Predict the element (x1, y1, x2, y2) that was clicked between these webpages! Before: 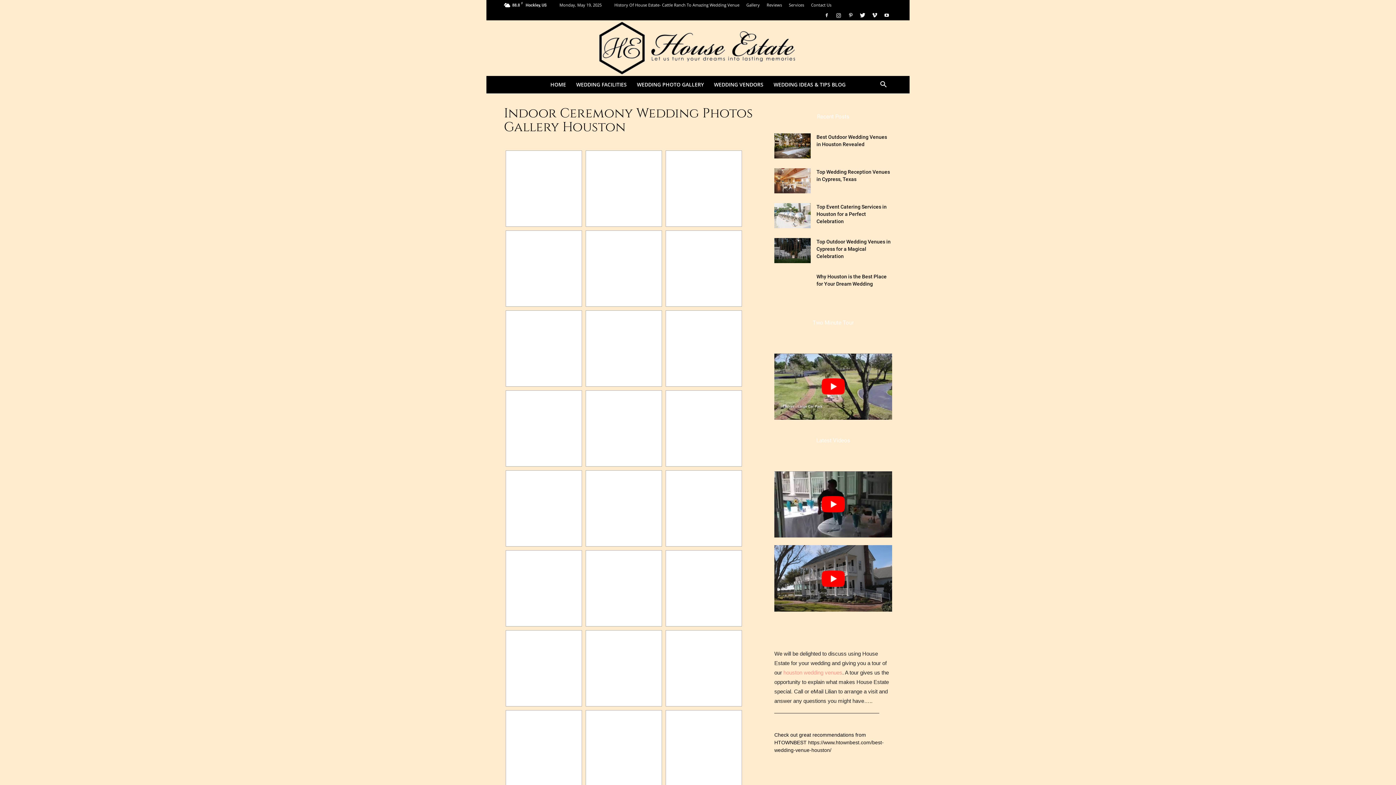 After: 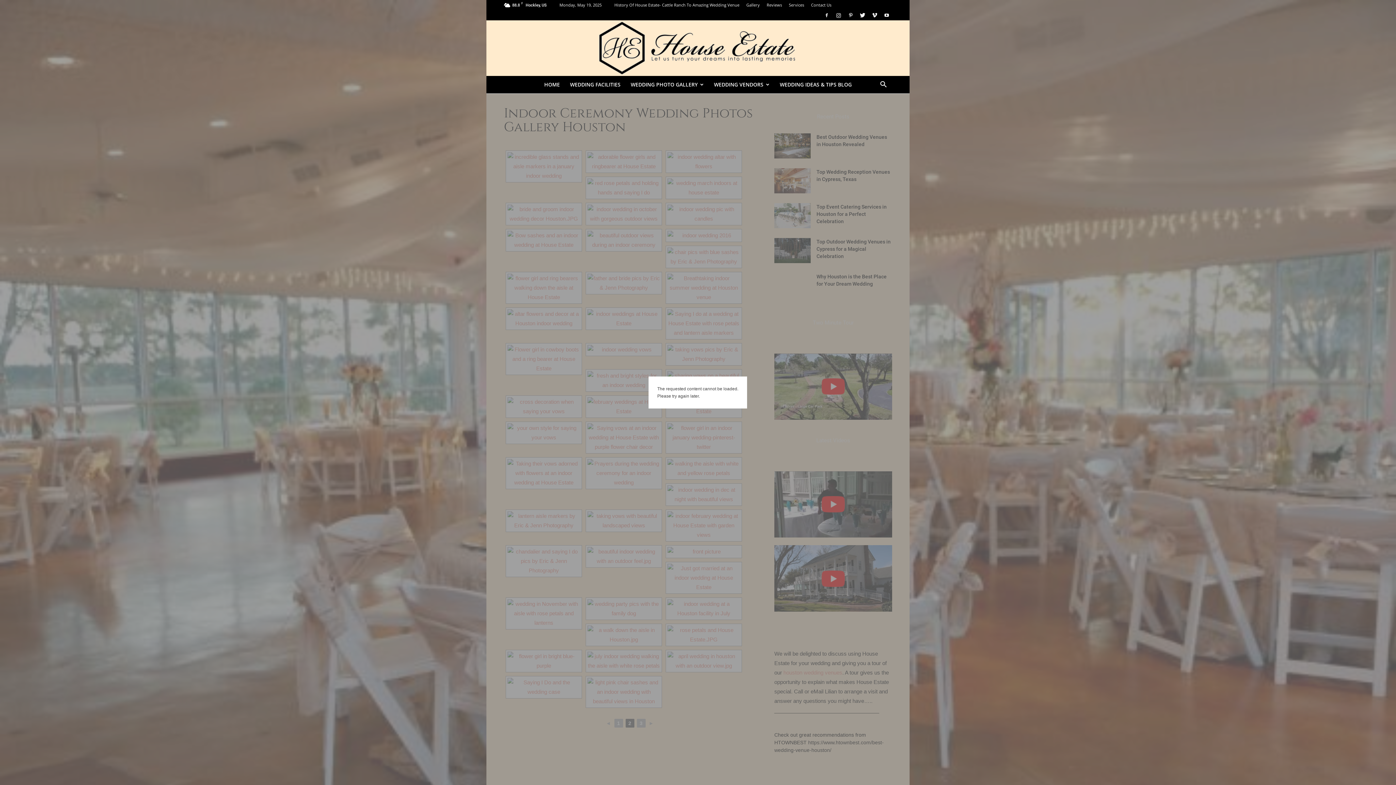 Action: bbox: (507, 712, 580, 785)